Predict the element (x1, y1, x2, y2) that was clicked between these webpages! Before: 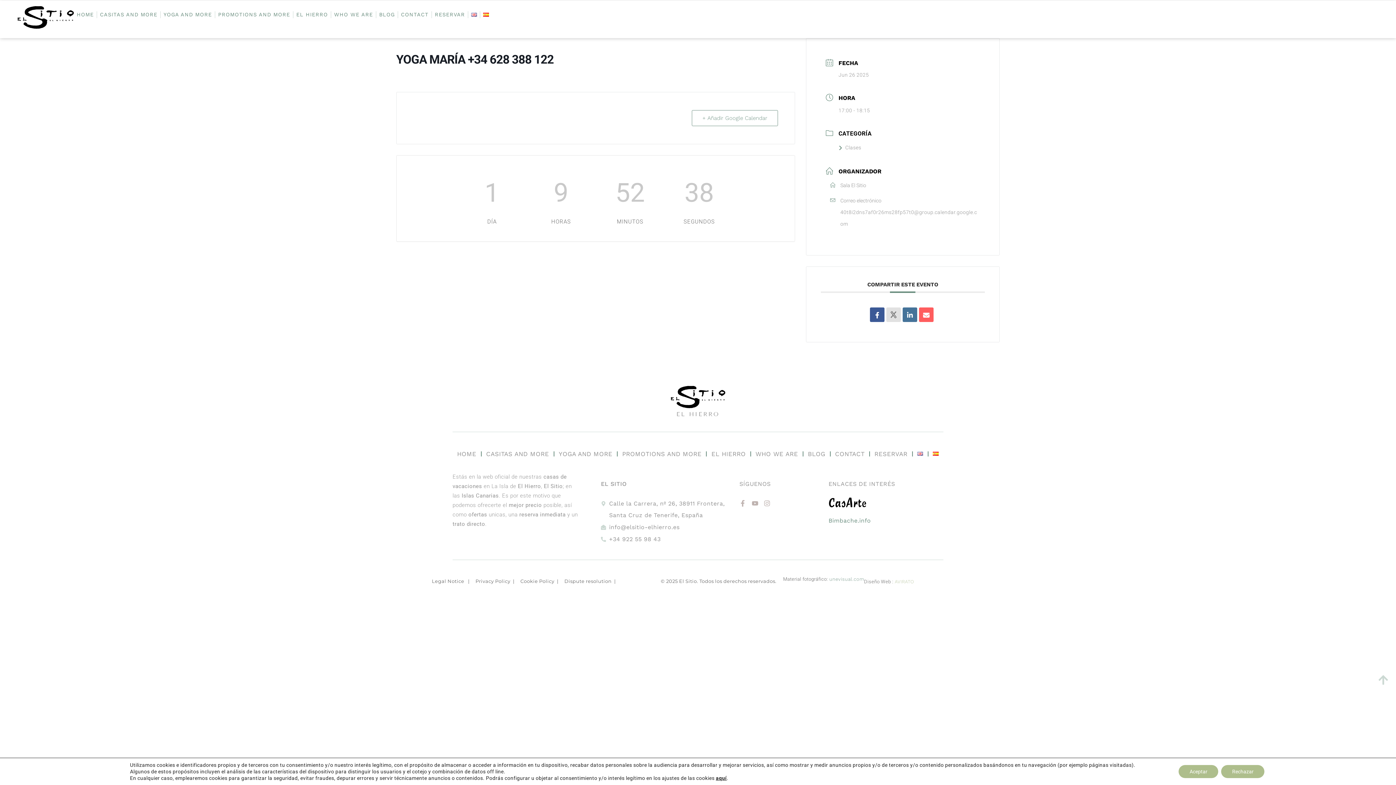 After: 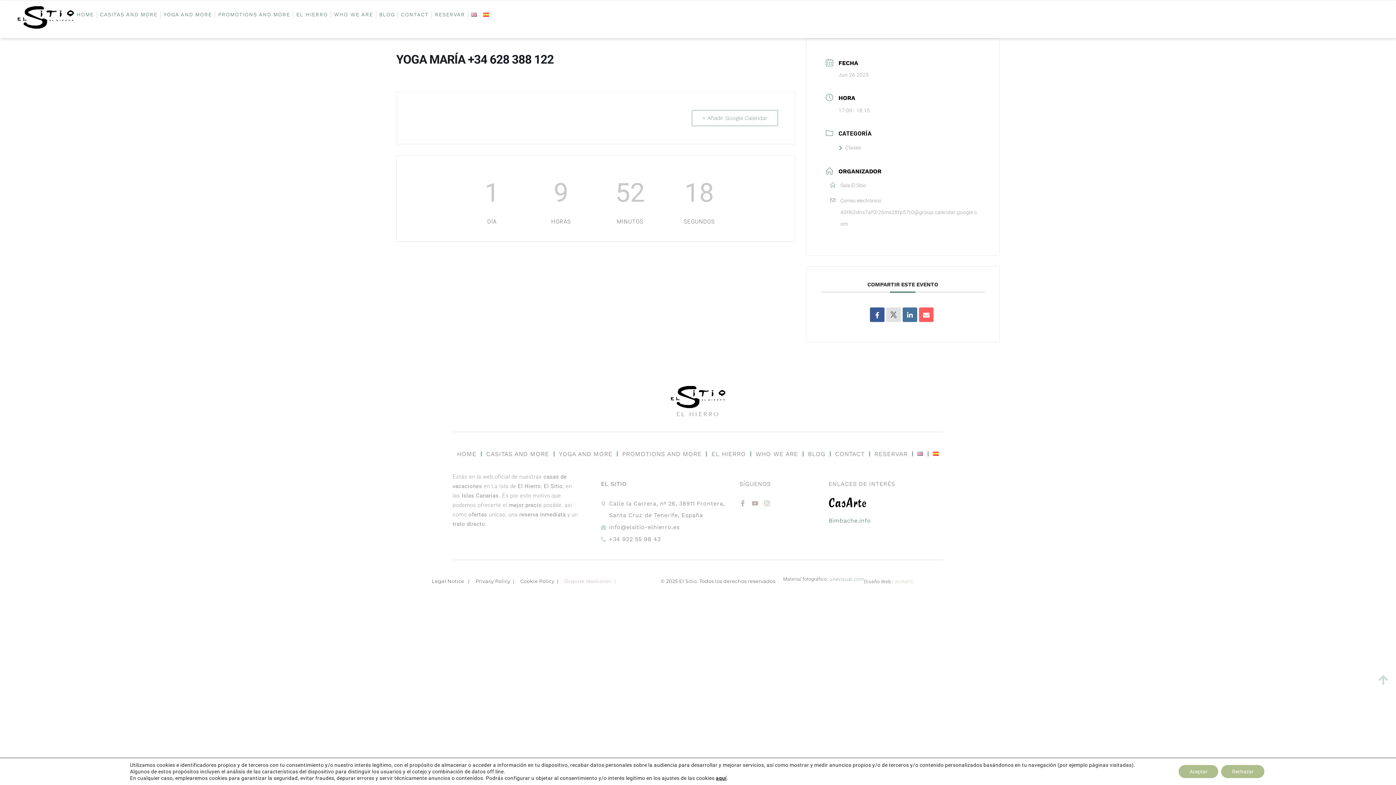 Action: bbox: (564, 575, 616, 587) label: Dispute resolution  |